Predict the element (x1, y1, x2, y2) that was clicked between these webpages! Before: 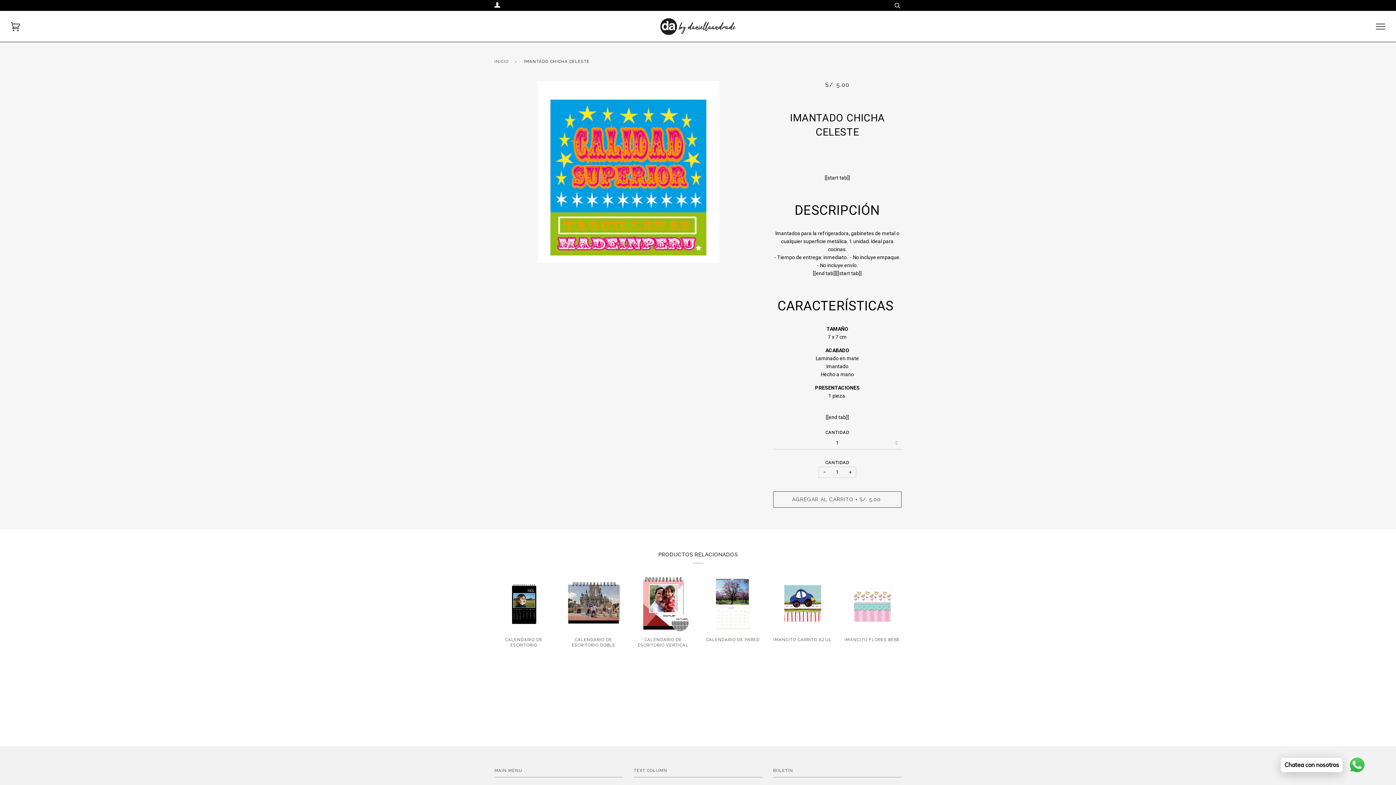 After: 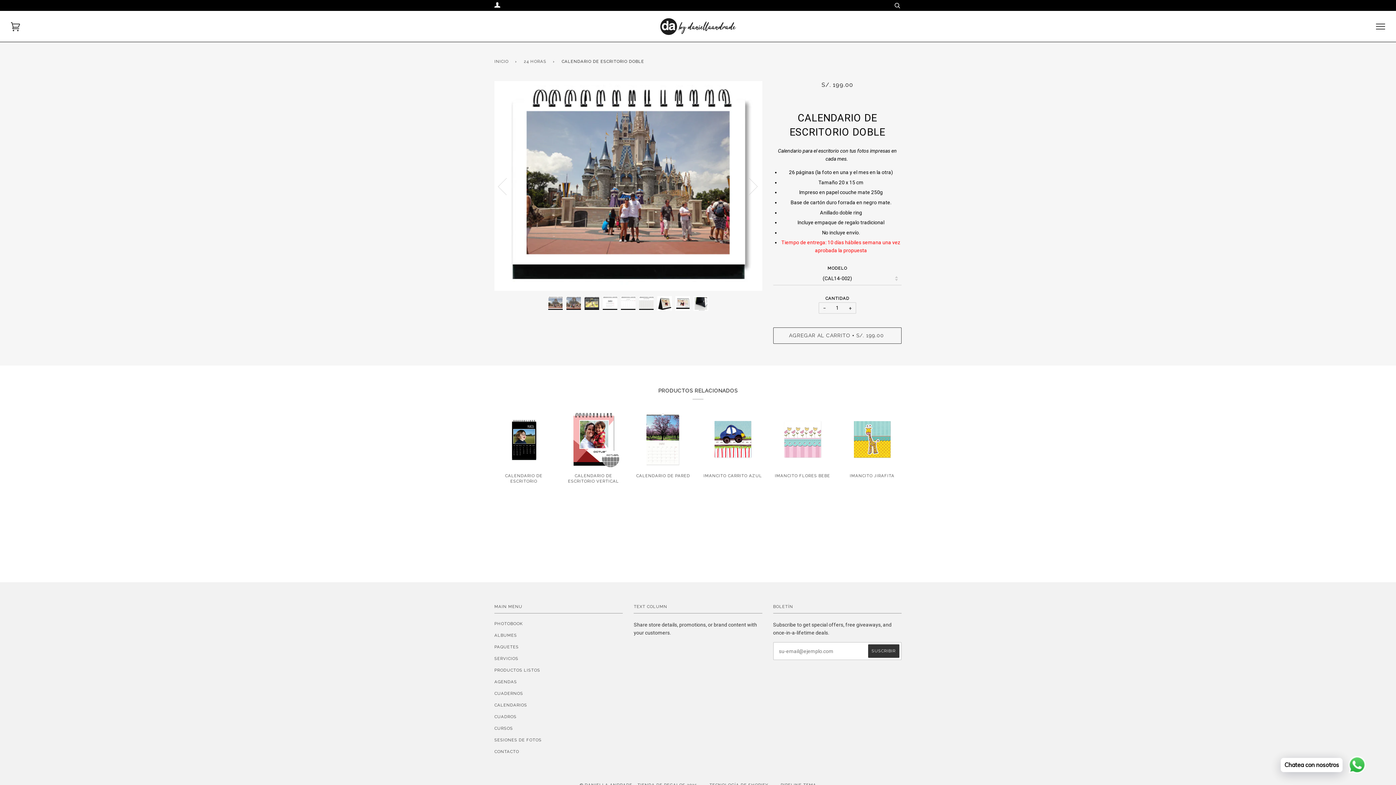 Action: bbox: (564, 637, 623, 659) label: CALENDARIO DE ESCRITORIO DOBLE

S/. 199.00